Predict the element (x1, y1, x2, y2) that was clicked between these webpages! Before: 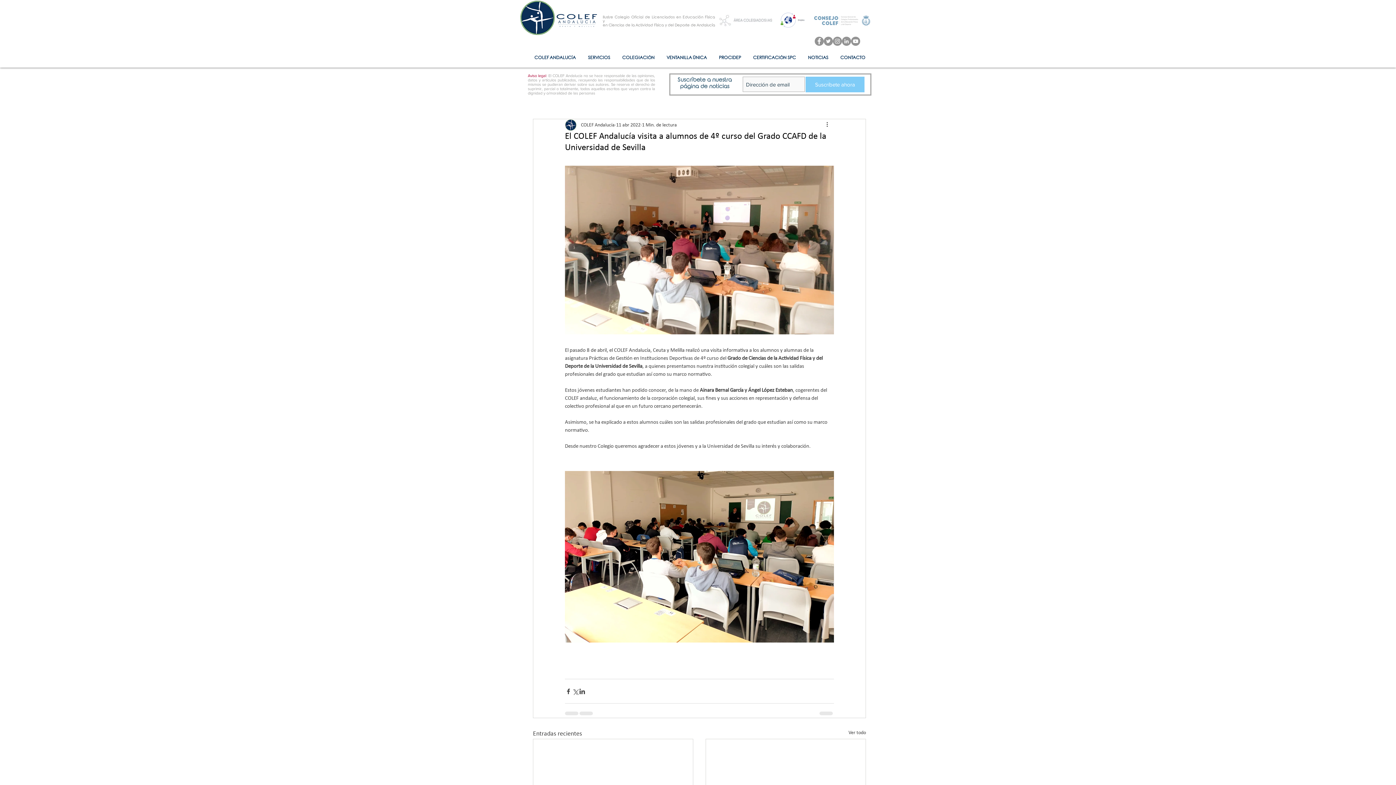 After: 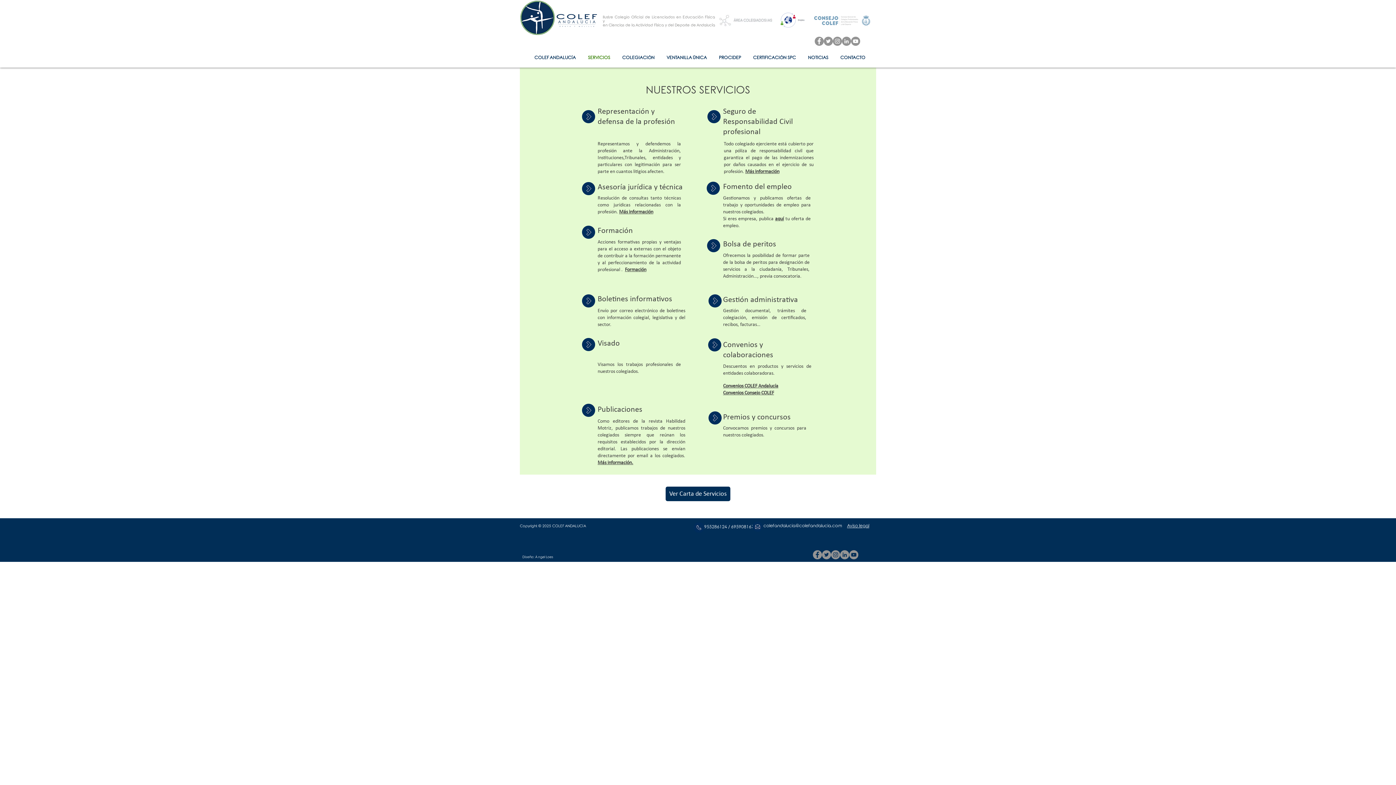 Action: bbox: (582, 48, 616, 67) label: SERVICIOS